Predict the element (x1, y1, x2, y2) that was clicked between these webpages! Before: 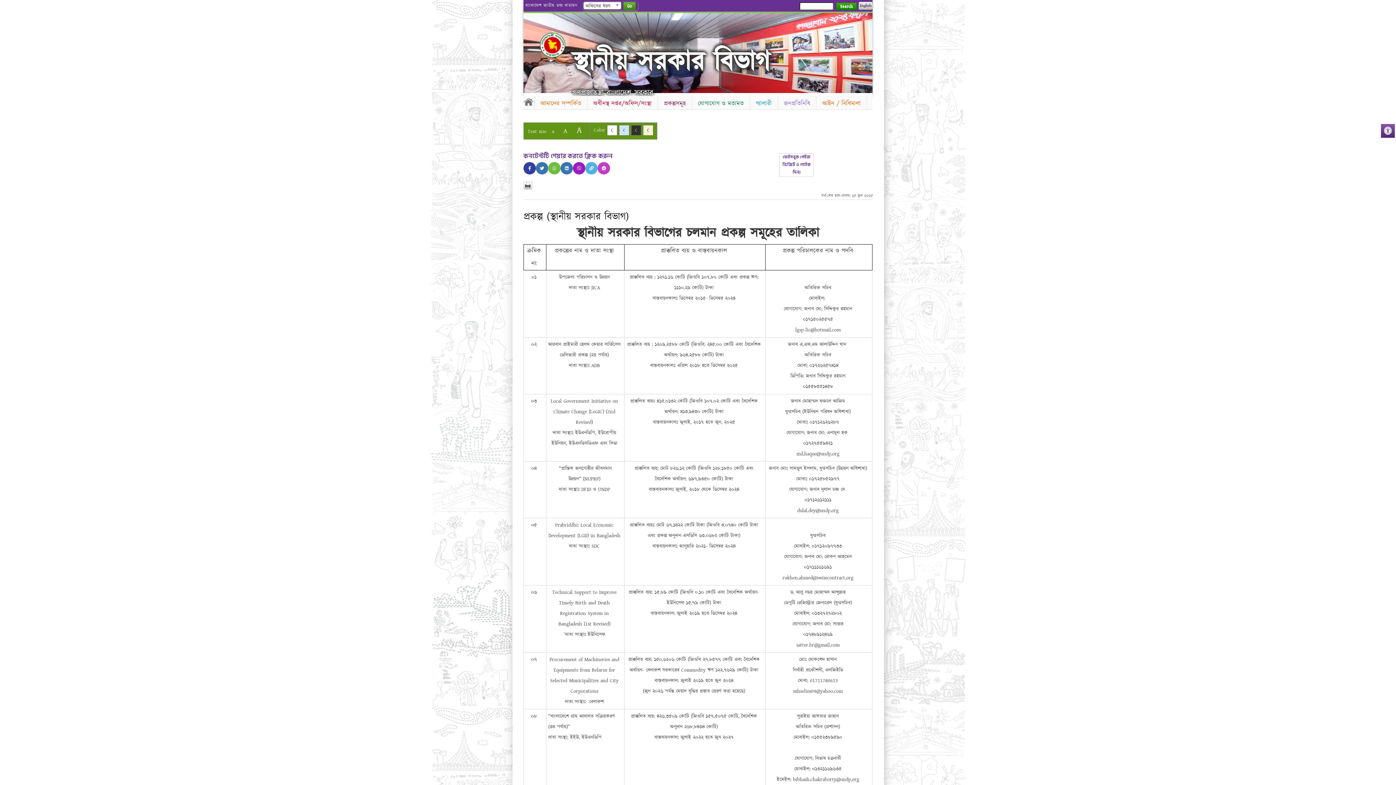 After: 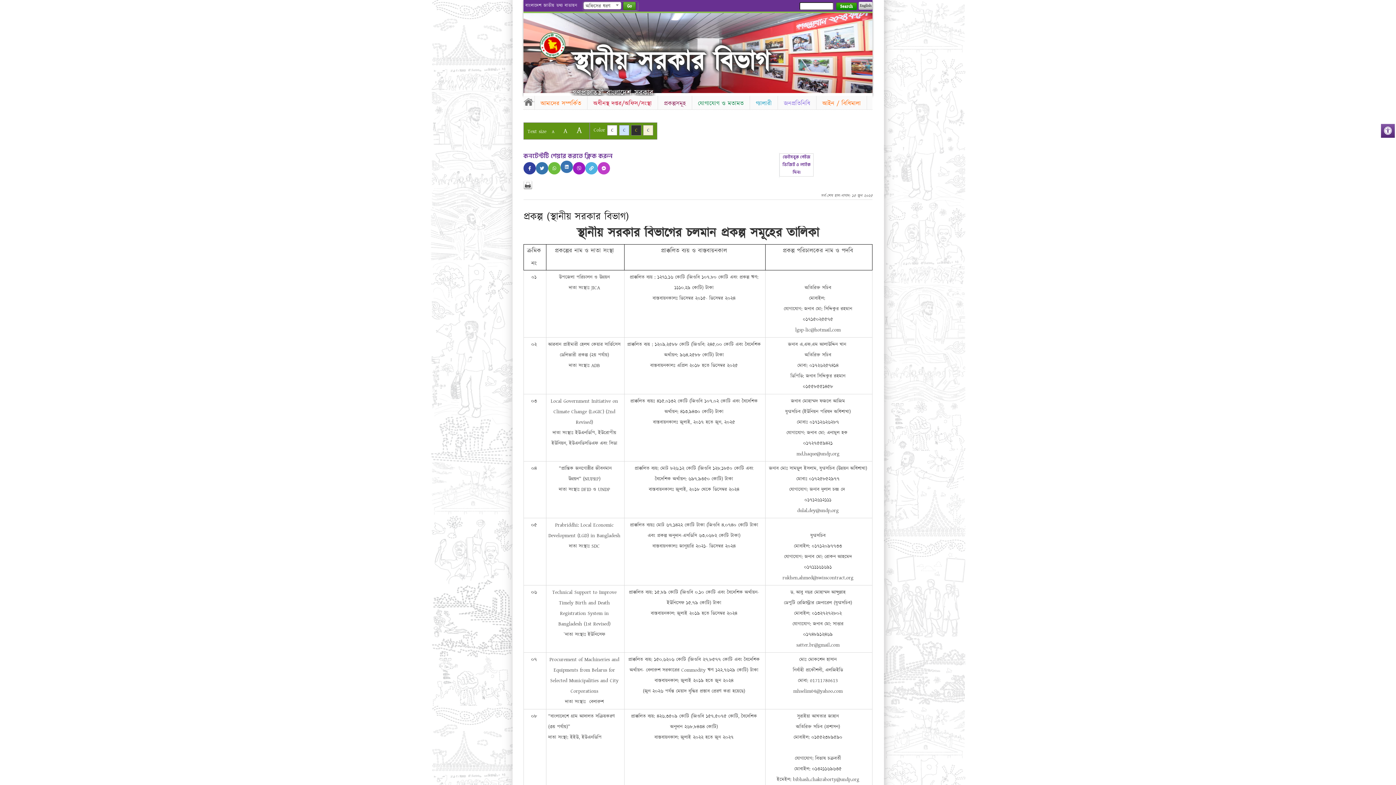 Action: bbox: (560, 162, 573, 174)